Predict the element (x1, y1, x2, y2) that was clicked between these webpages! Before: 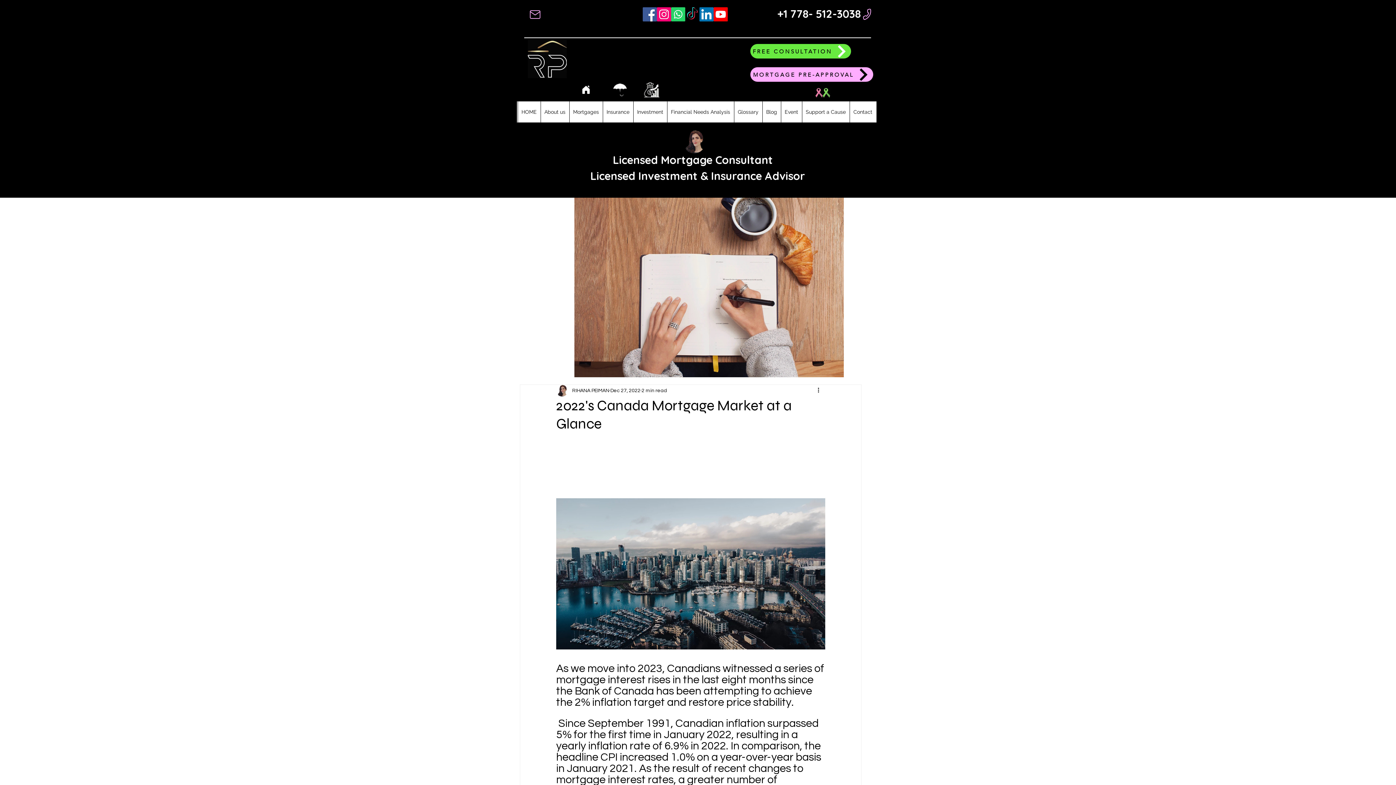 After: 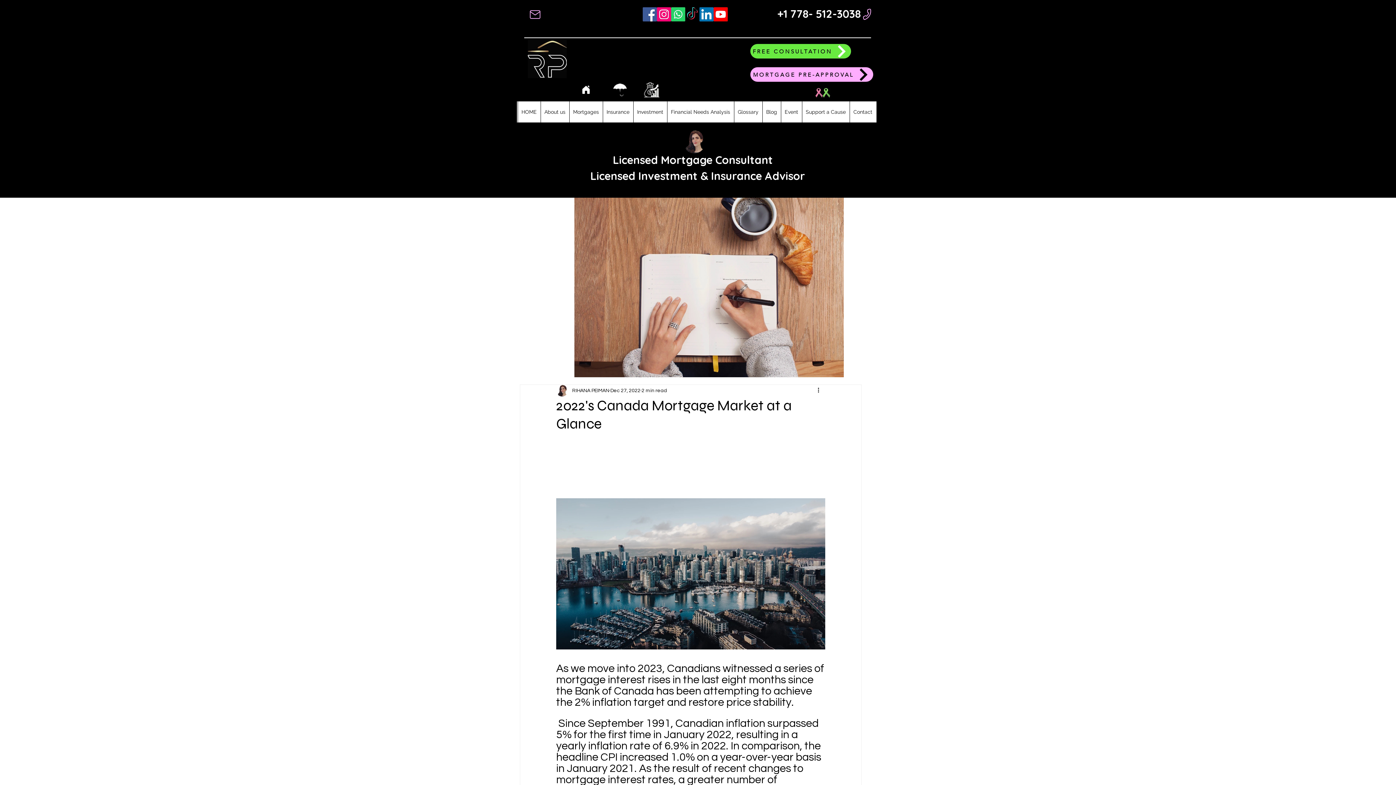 Action: bbox: (671, 7, 685, 21) label: Whatsapp